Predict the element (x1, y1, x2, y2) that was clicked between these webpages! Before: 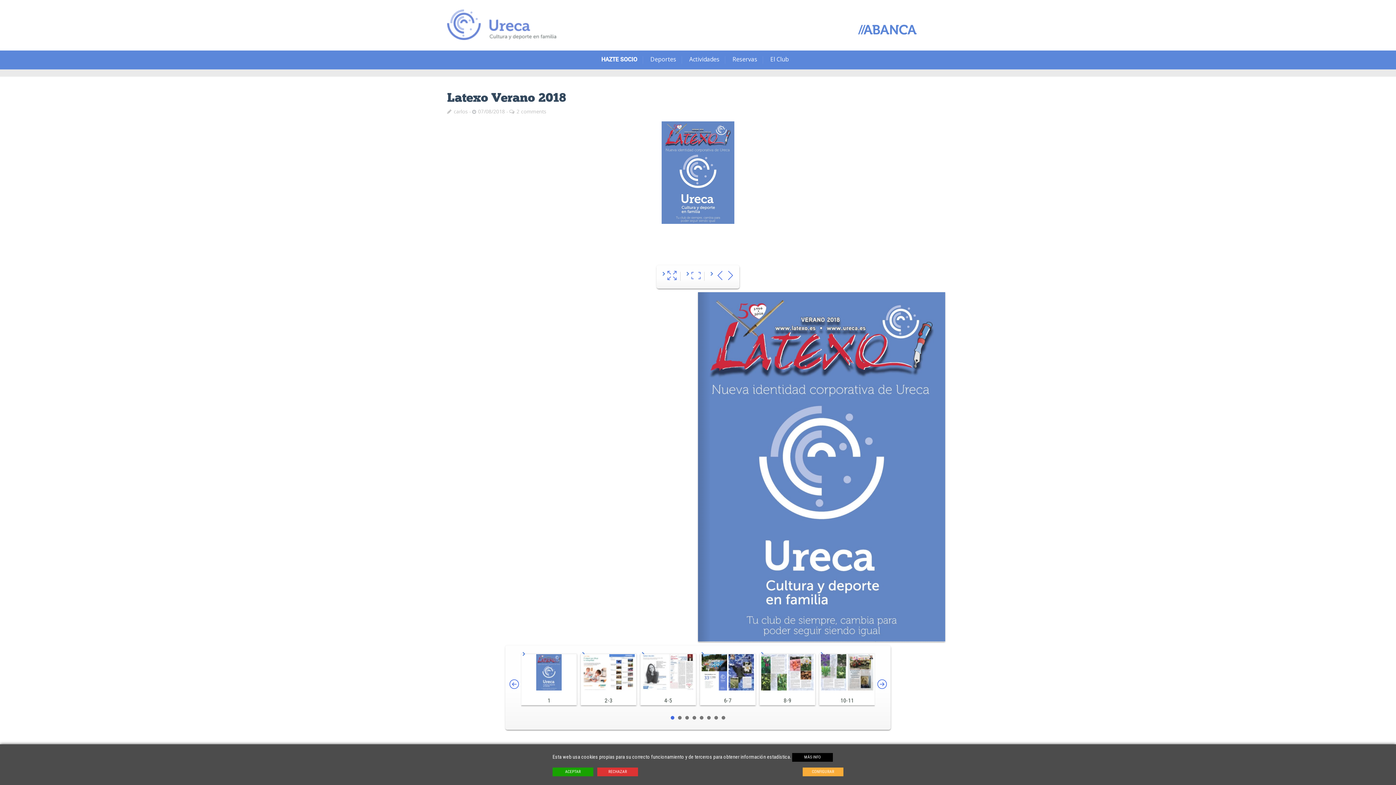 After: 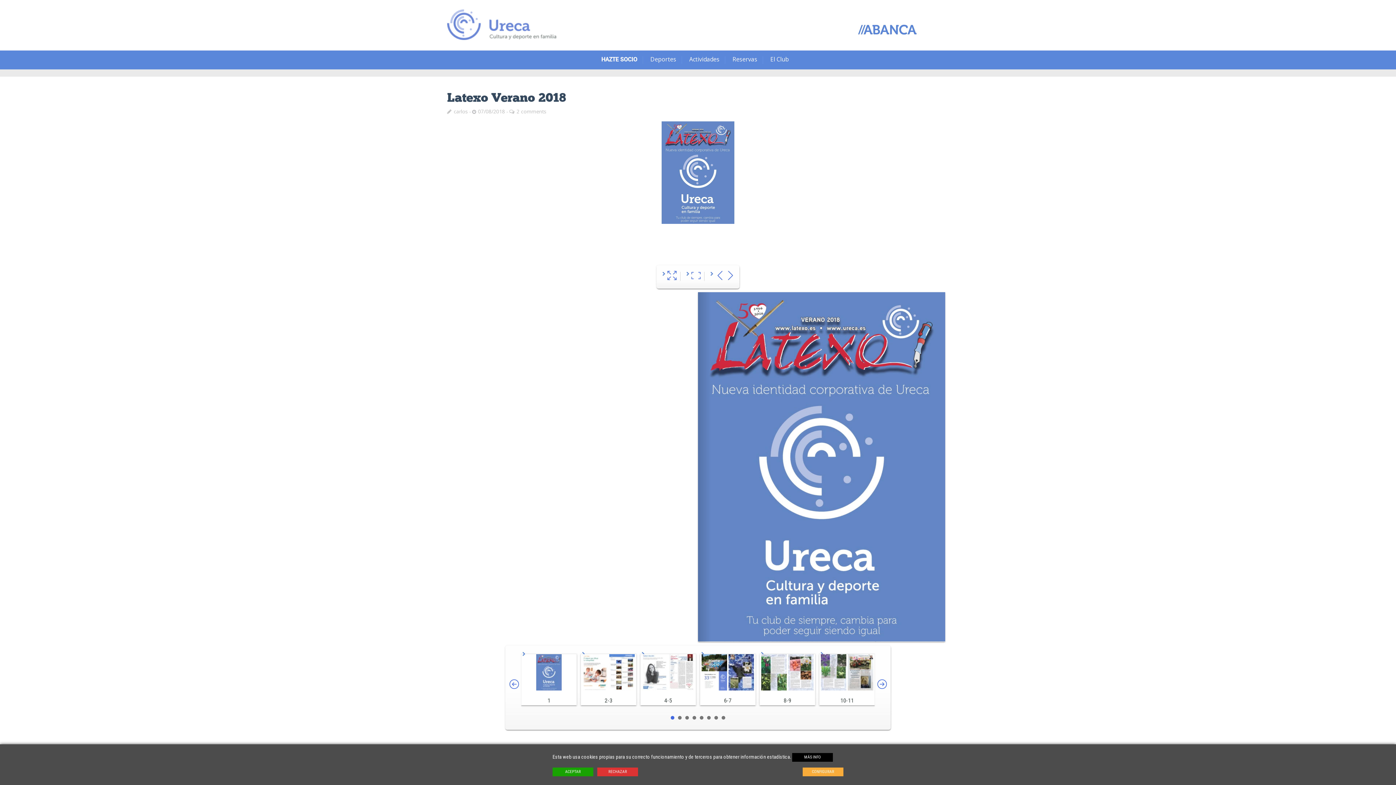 Action: bbox: (536, 654, 561, 696)